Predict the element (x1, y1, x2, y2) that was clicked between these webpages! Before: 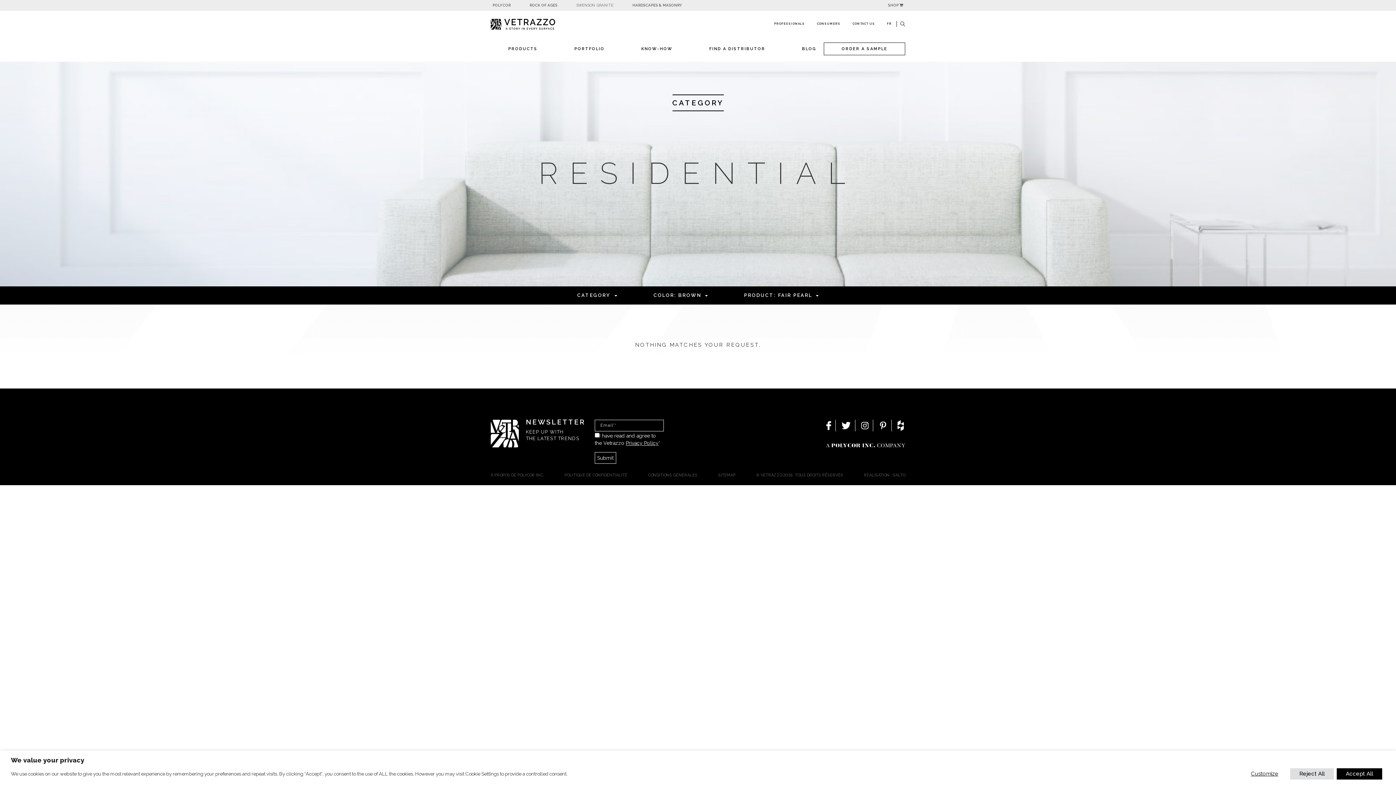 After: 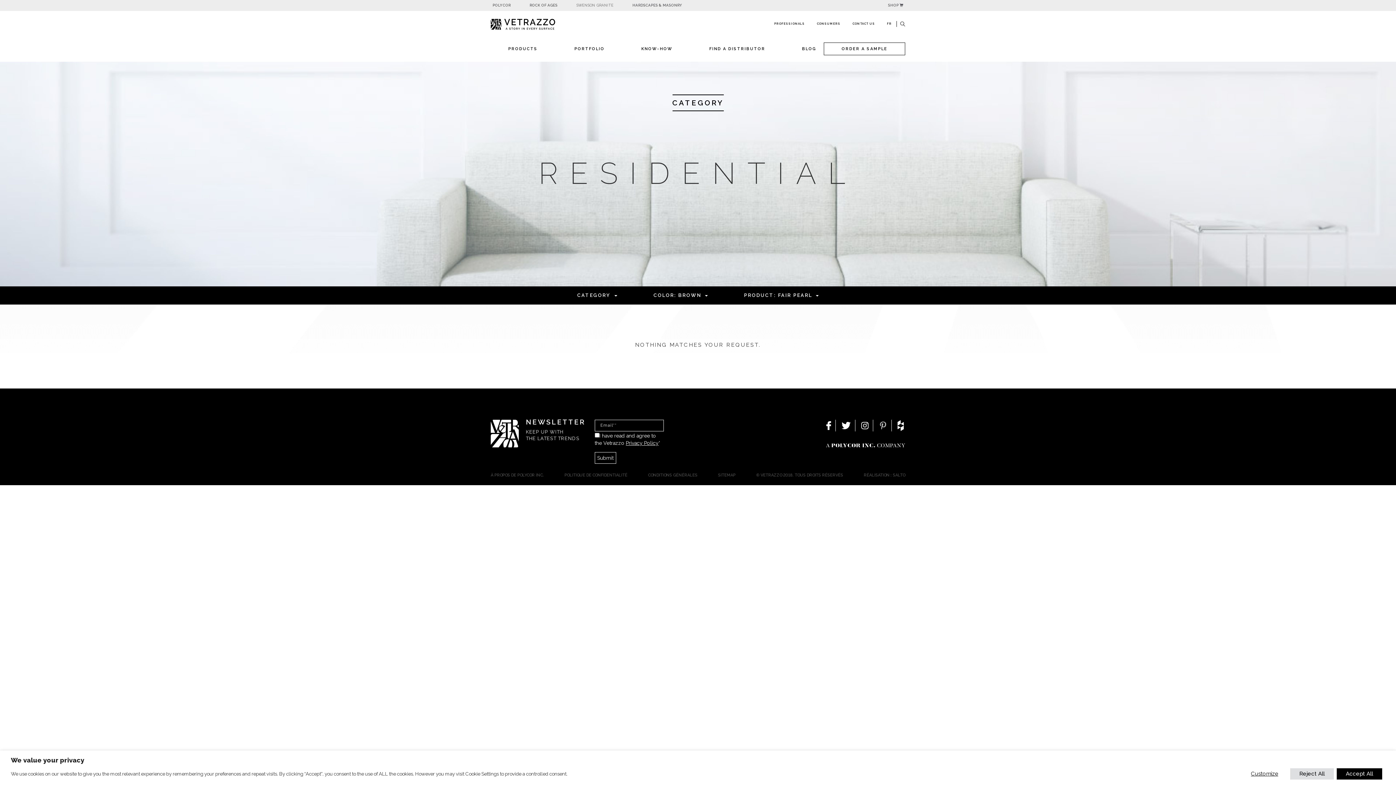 Action: bbox: (877, 419, 888, 431)